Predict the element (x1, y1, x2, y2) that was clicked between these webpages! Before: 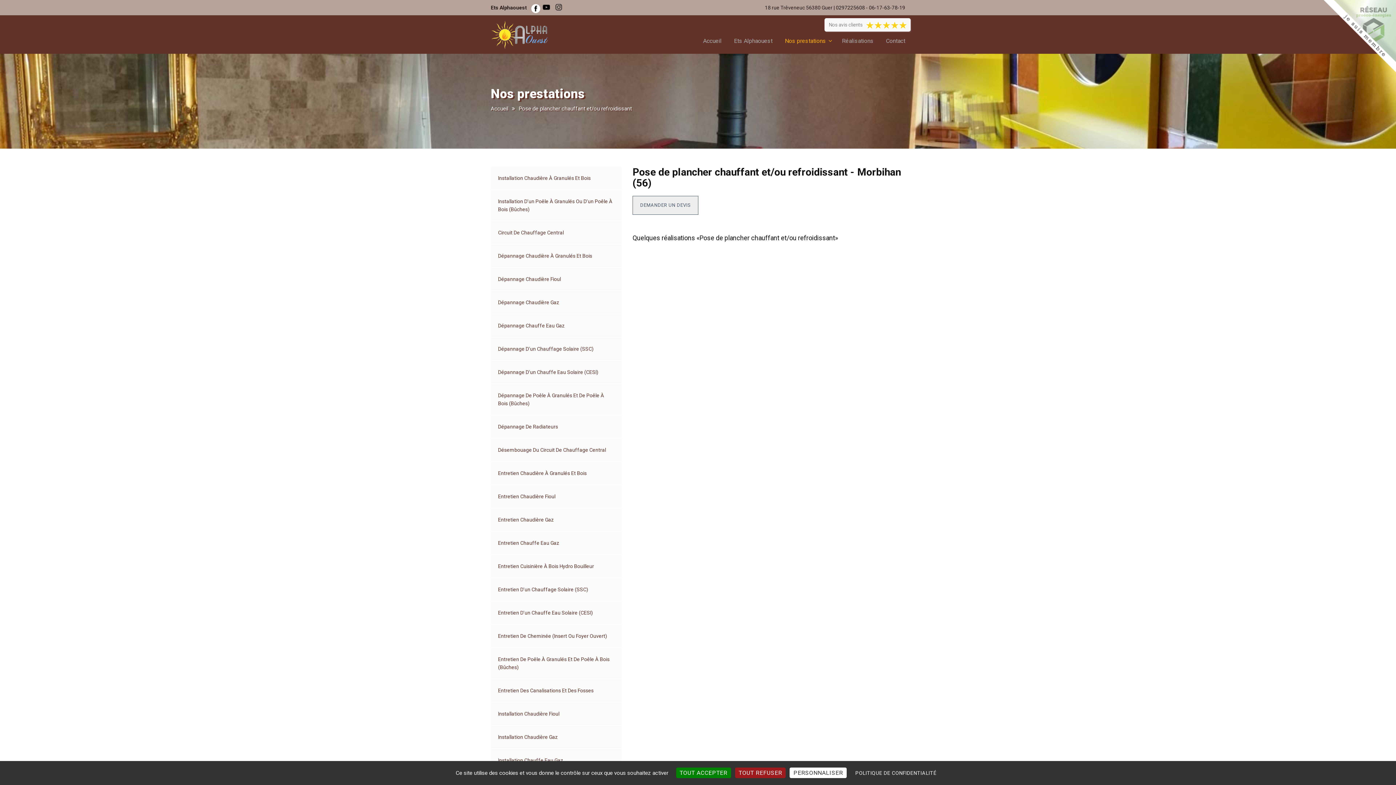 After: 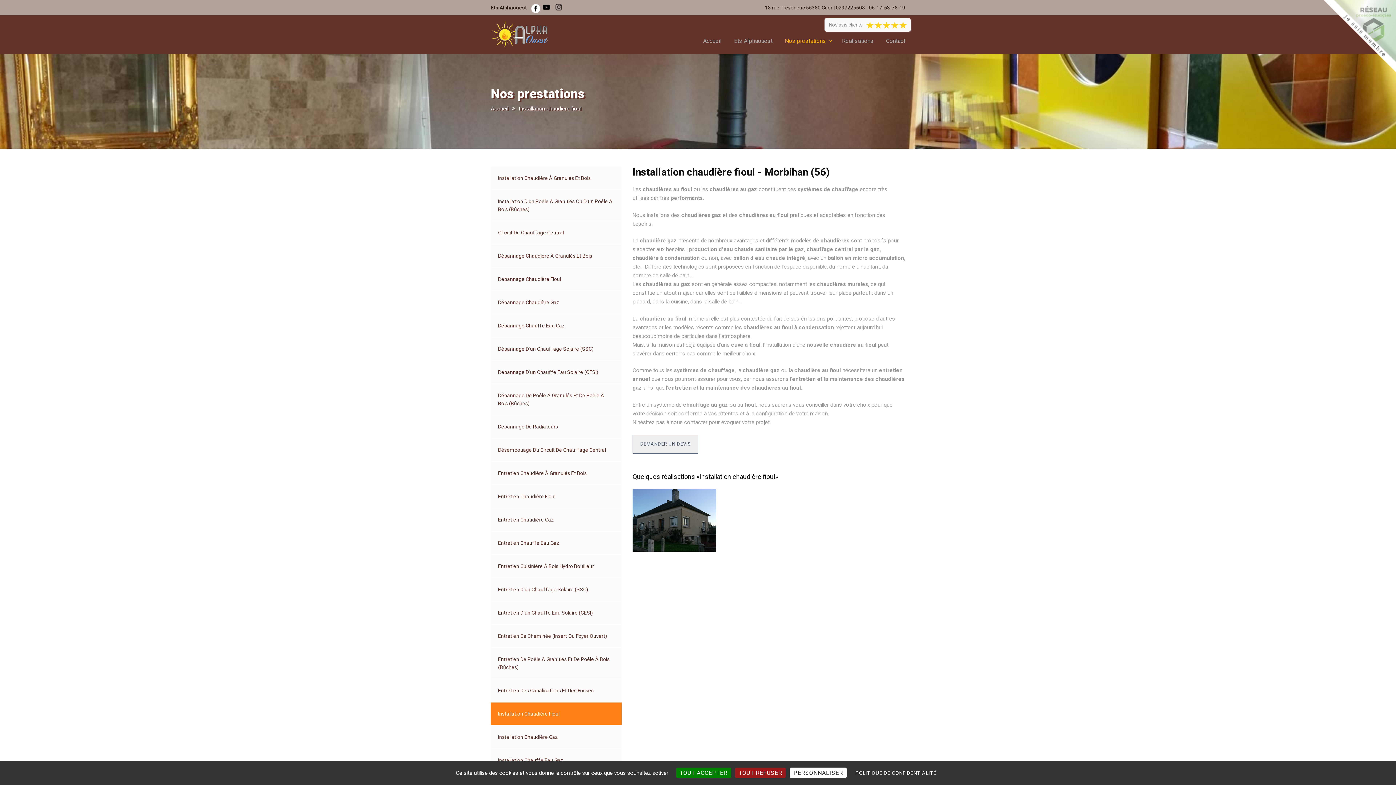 Action: bbox: (490, 702, 621, 725) label: Installation Chaudière Fioul